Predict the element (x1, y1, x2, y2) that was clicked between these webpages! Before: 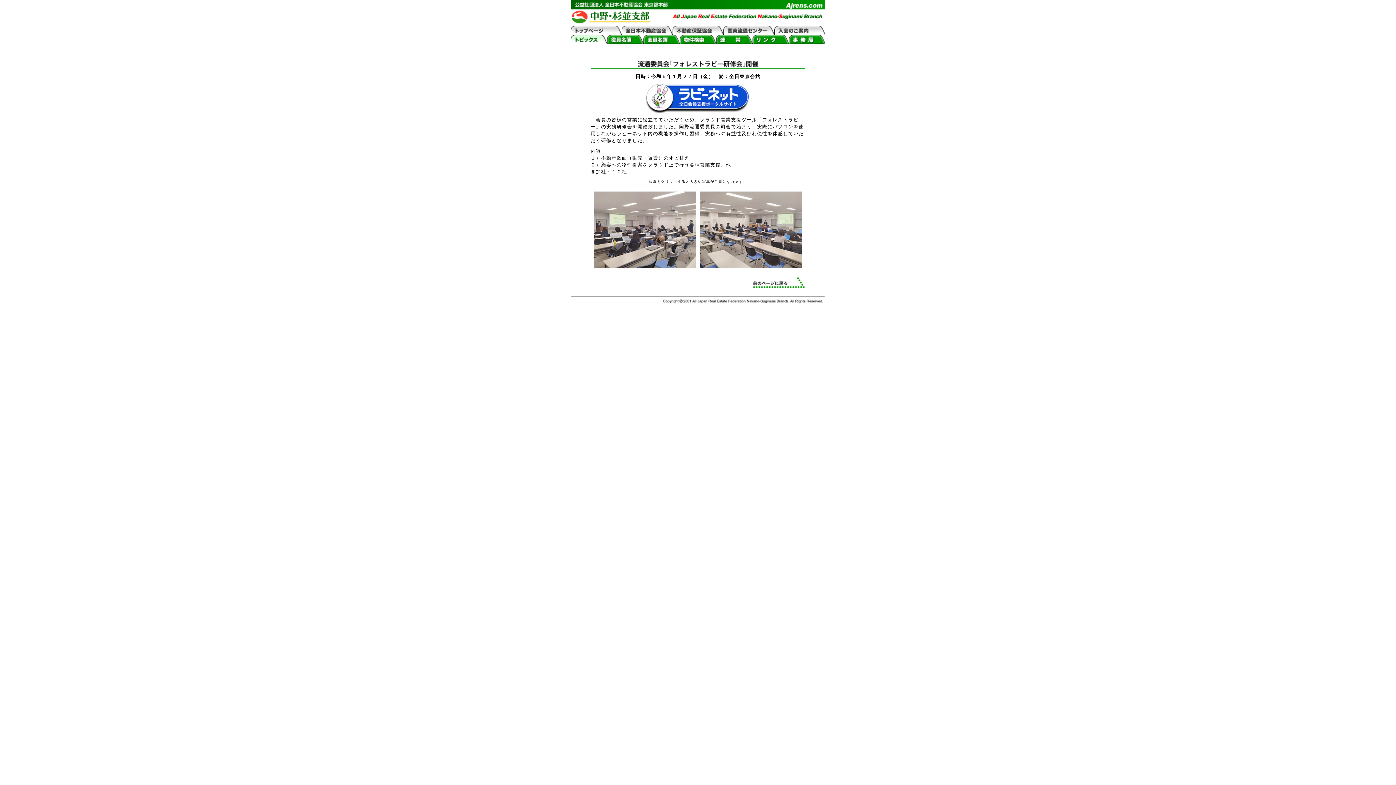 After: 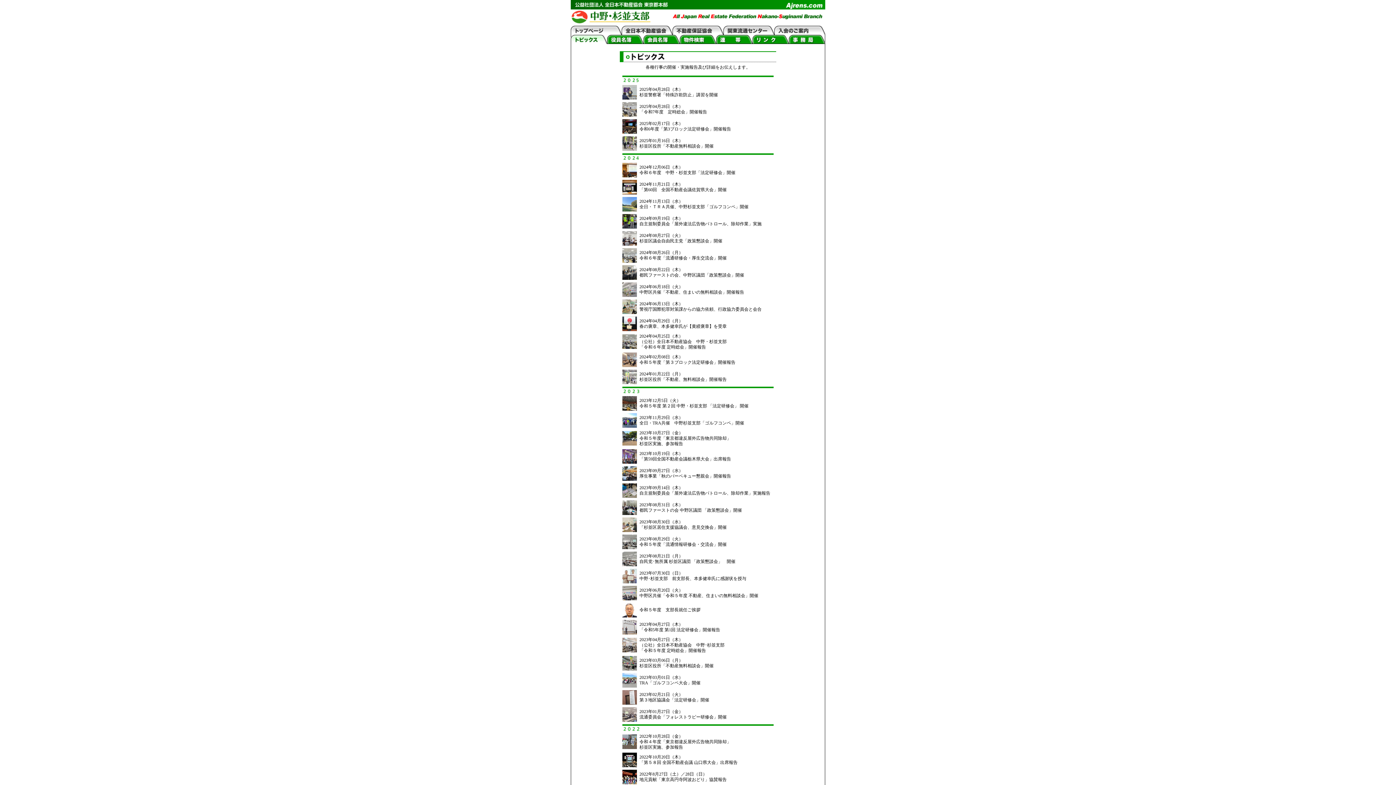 Action: bbox: (570, 39, 607, 45)